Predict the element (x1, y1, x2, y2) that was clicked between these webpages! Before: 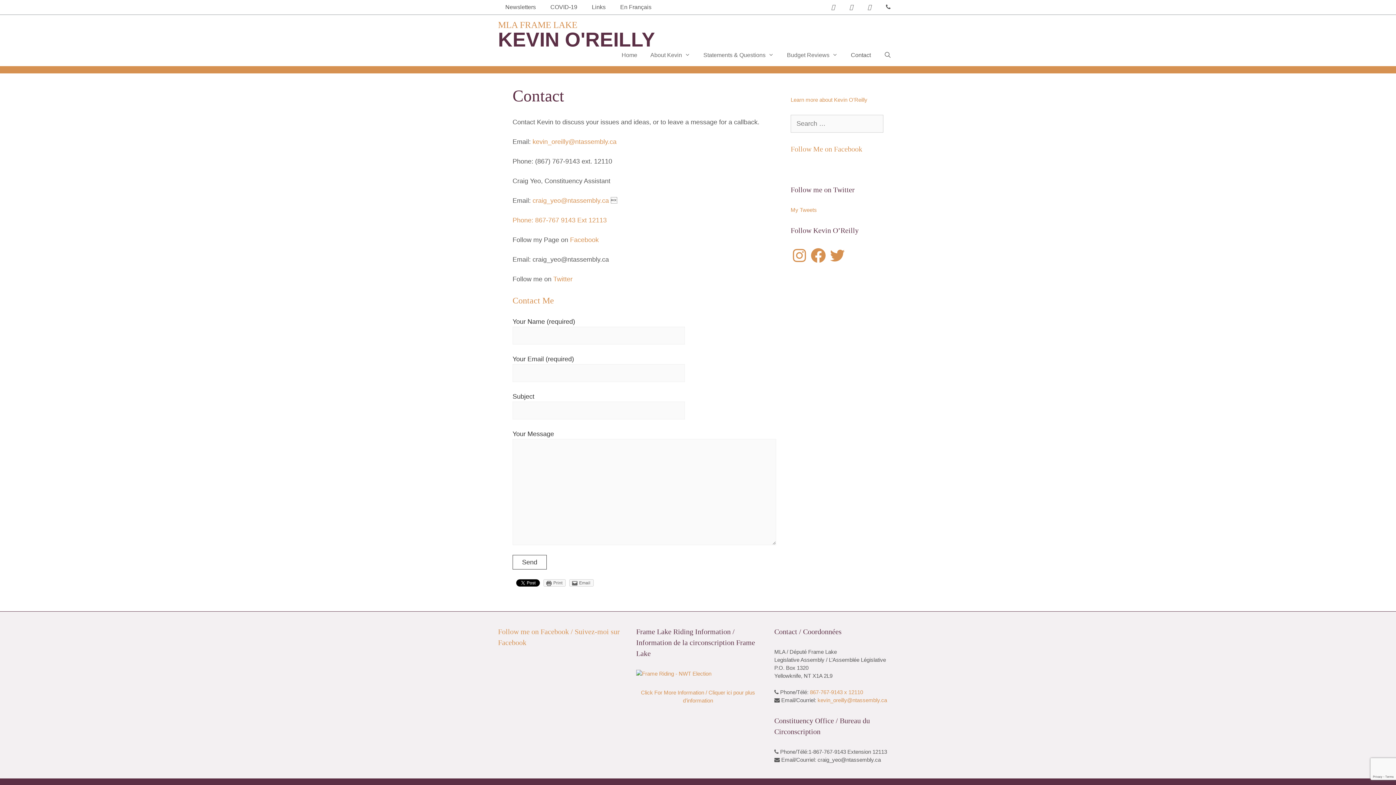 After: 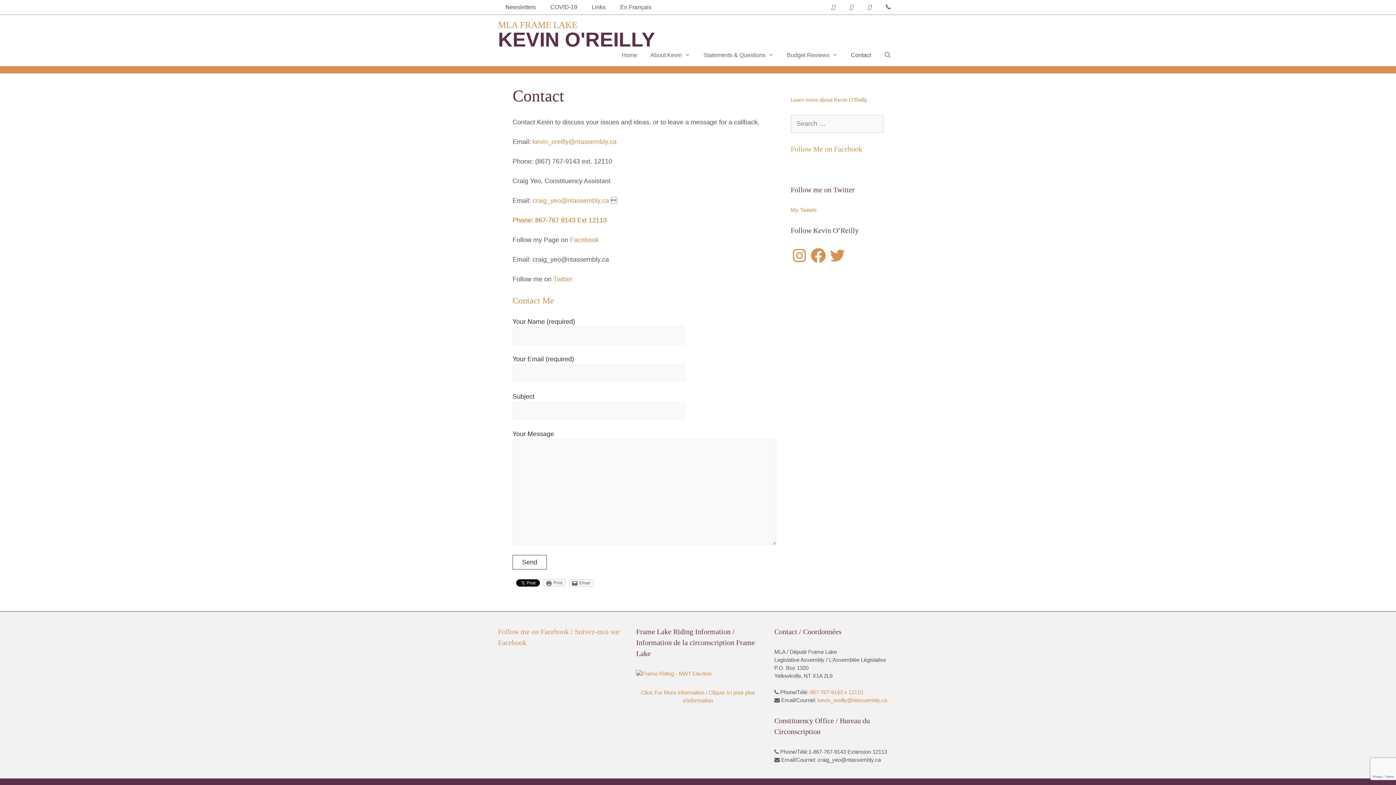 Action: bbox: (512, 216, 606, 224) label: Phone: 867-767 9143 Ext 12113